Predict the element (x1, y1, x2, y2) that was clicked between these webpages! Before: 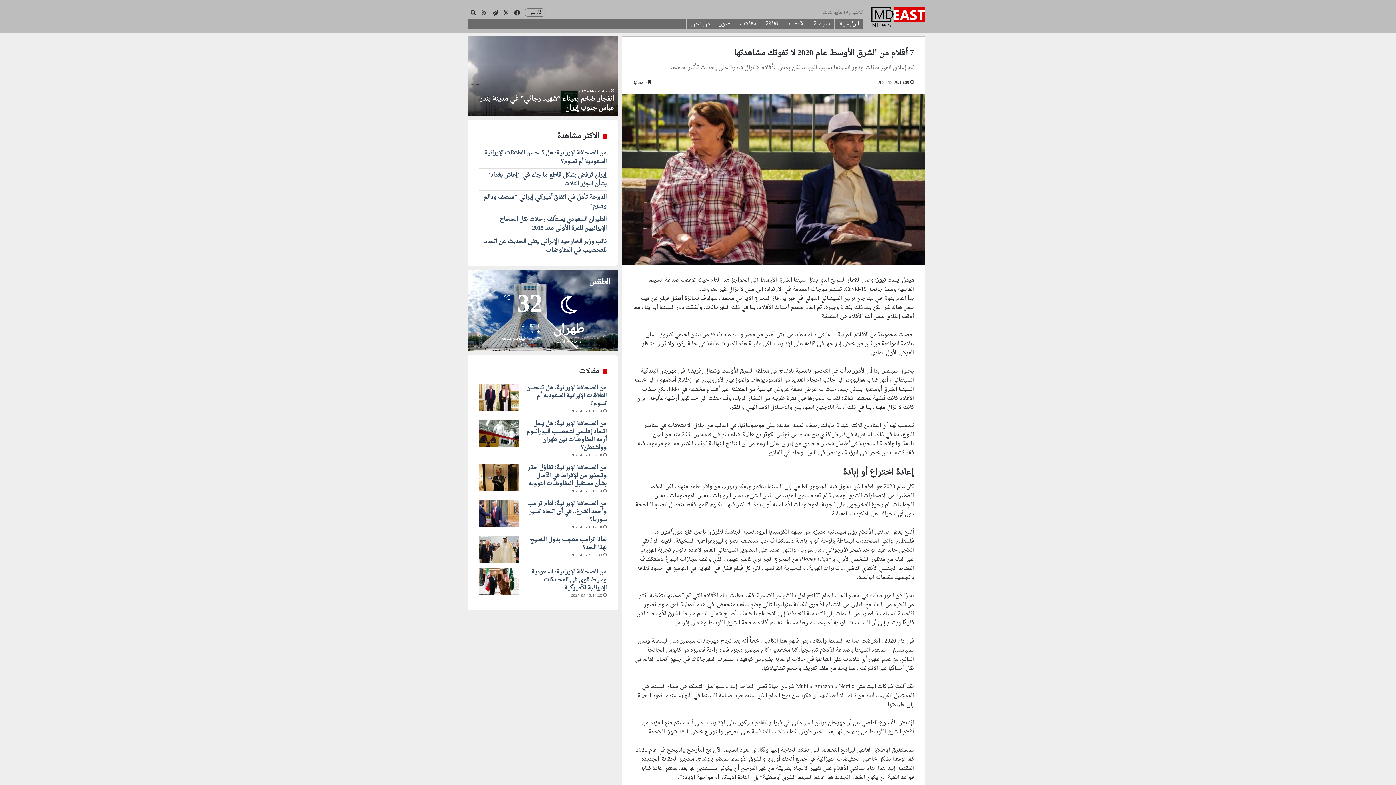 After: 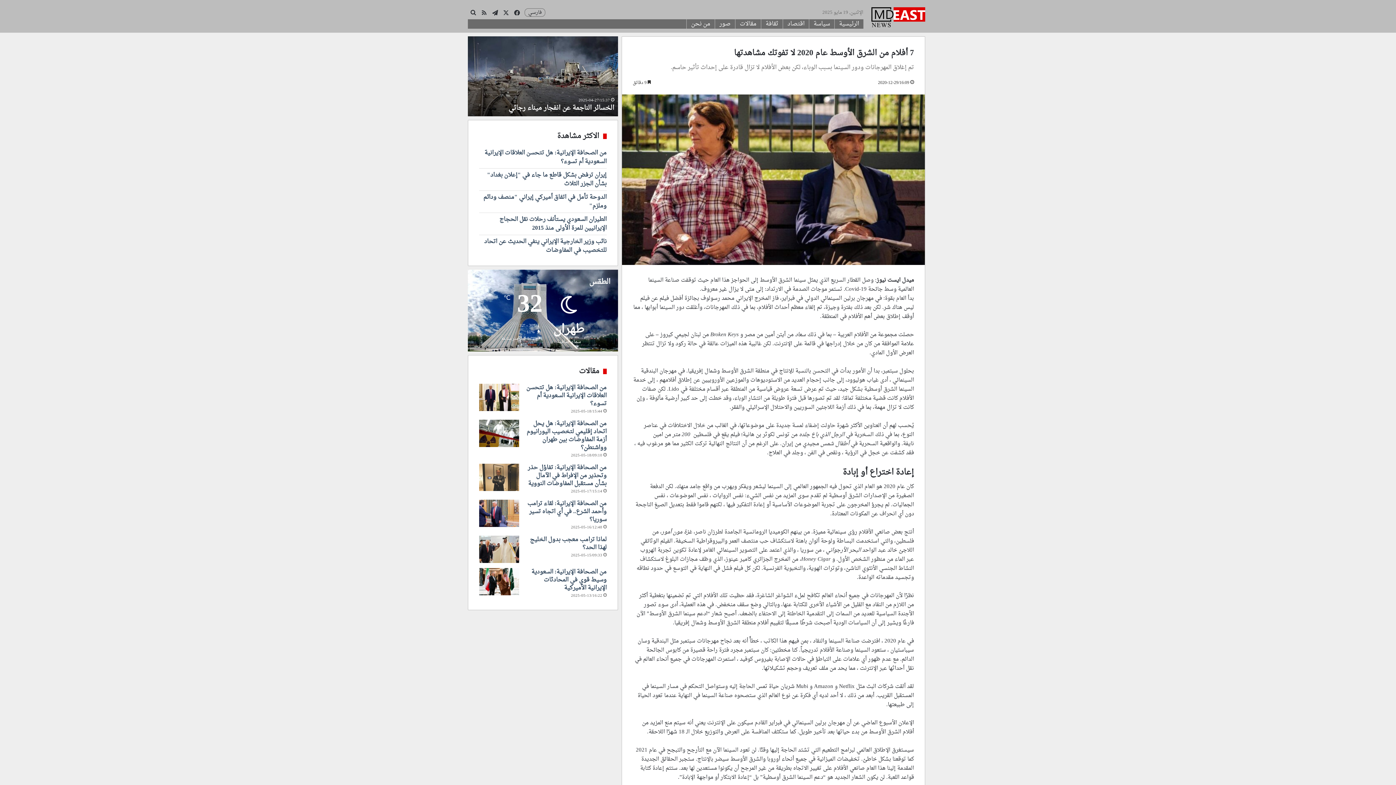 Action: label: من الصحافة الإيرانية: تفاؤل حذر وتحذير من الإفراط في الآمال بشأن مستقبل المفاوضات النووية bbox: (479, 464, 519, 491)